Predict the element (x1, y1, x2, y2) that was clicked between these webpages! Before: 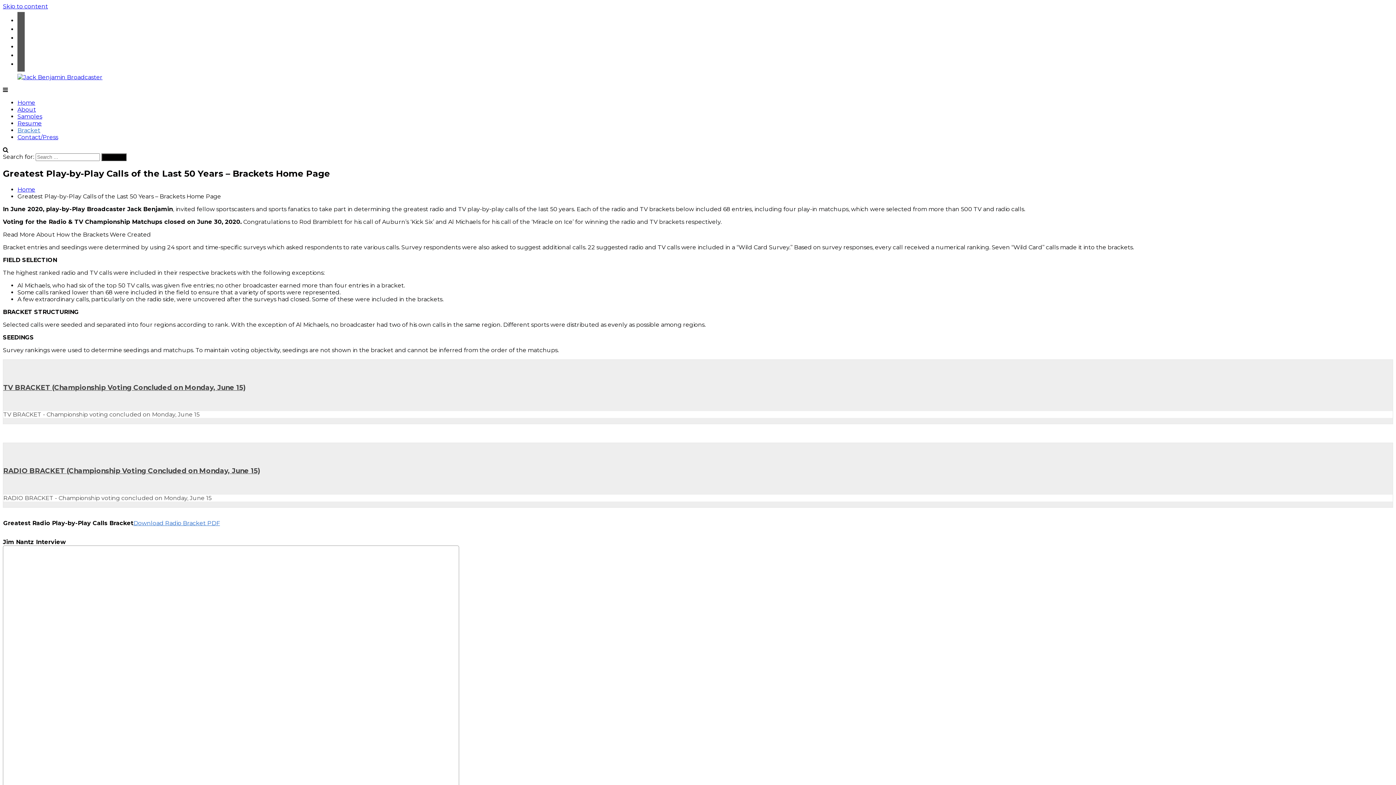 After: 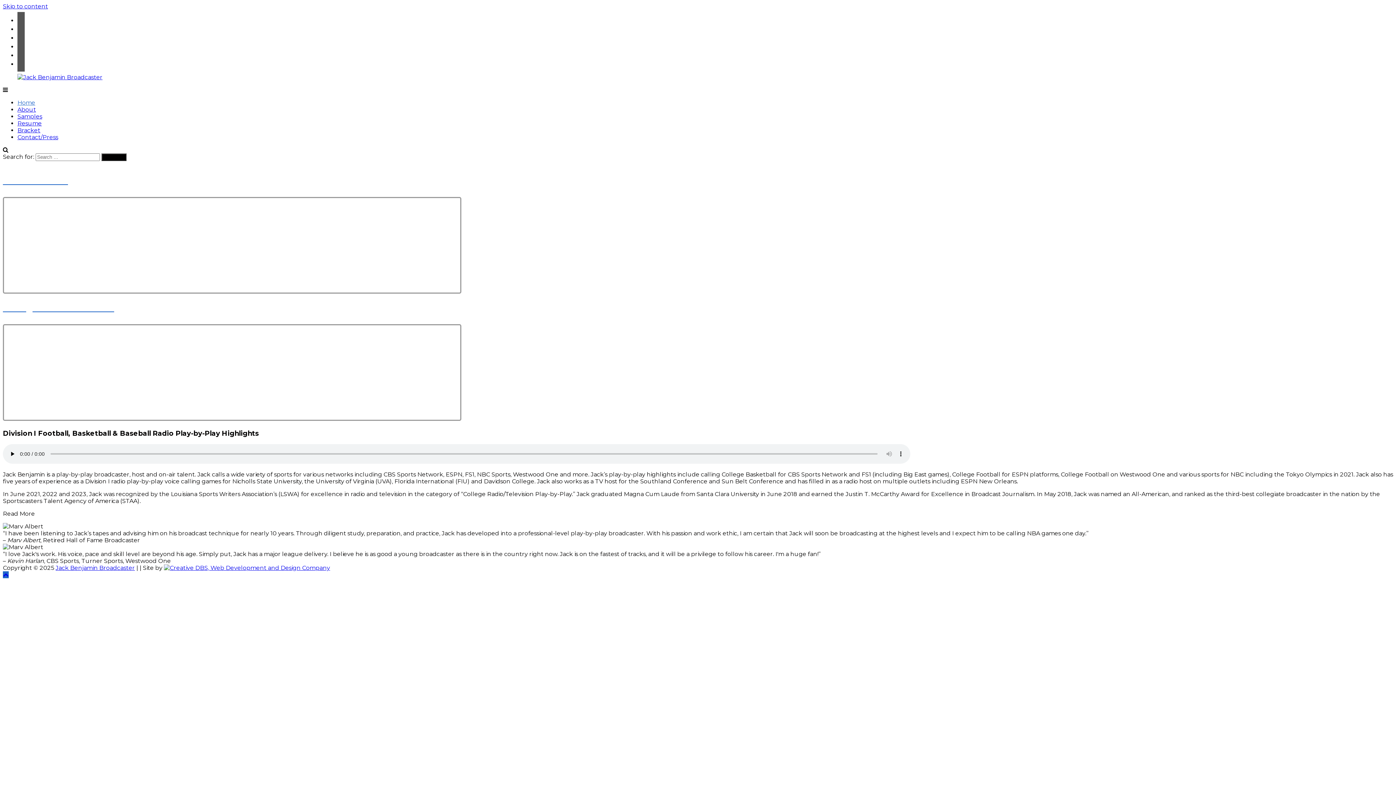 Action: bbox: (17, 73, 102, 80)